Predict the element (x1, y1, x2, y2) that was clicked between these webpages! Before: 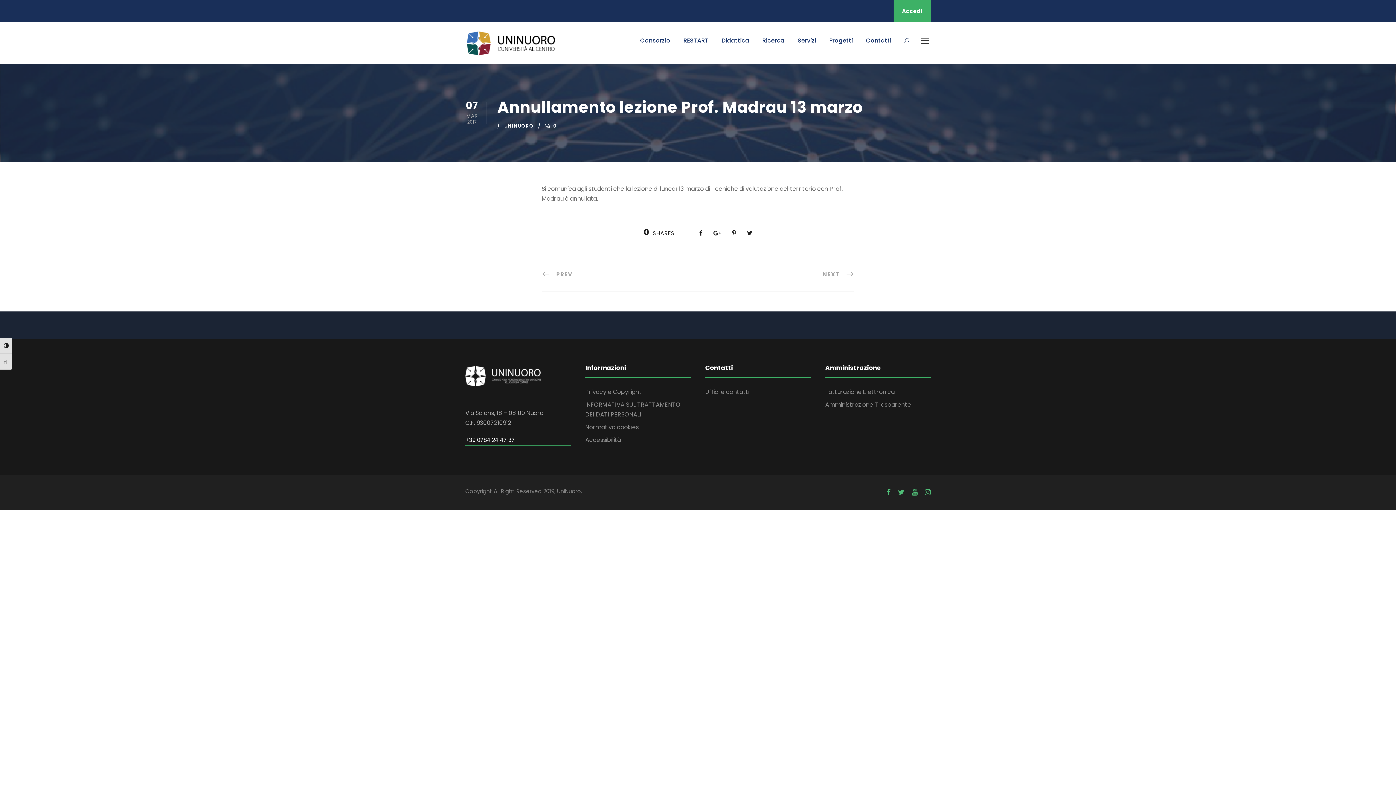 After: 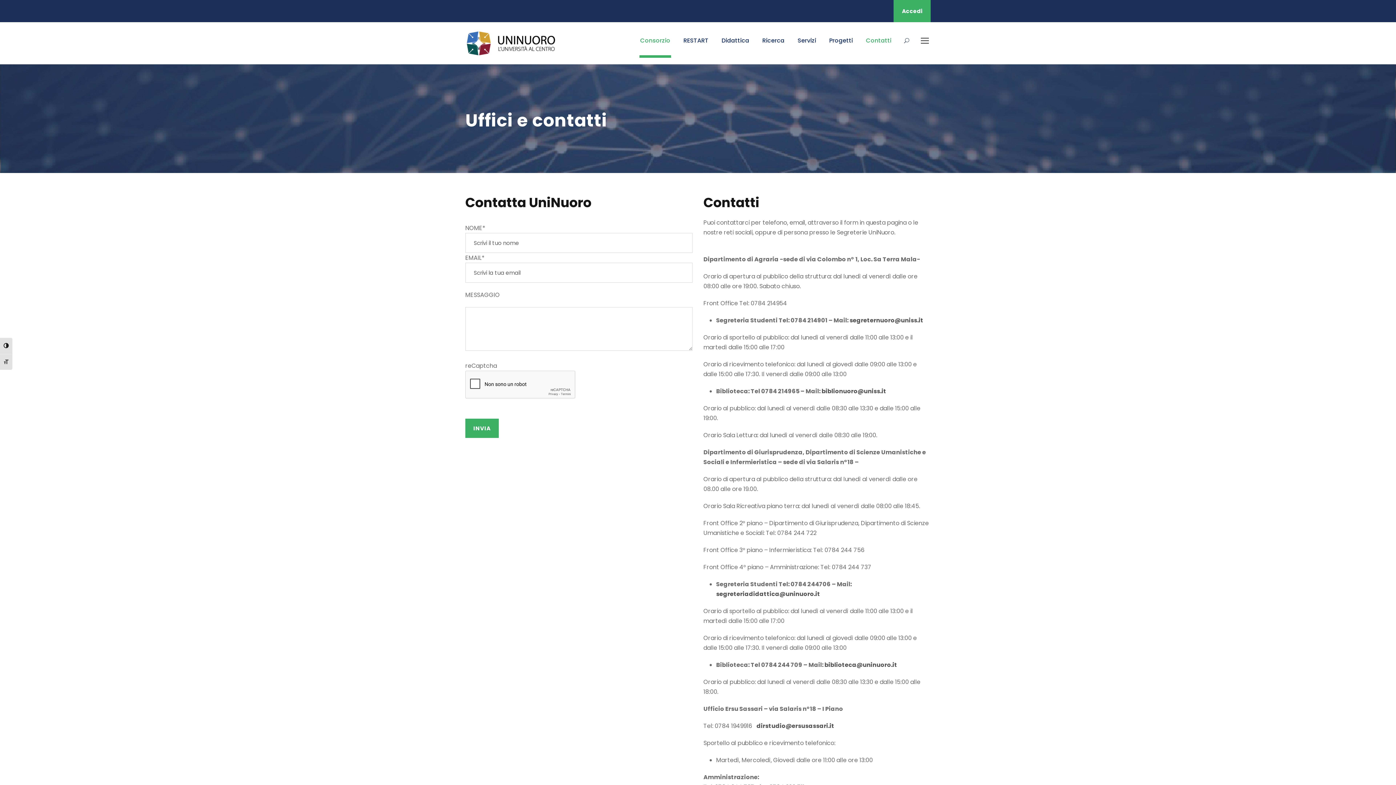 Action: label: Uffici e contatti bbox: (705, 387, 749, 396)